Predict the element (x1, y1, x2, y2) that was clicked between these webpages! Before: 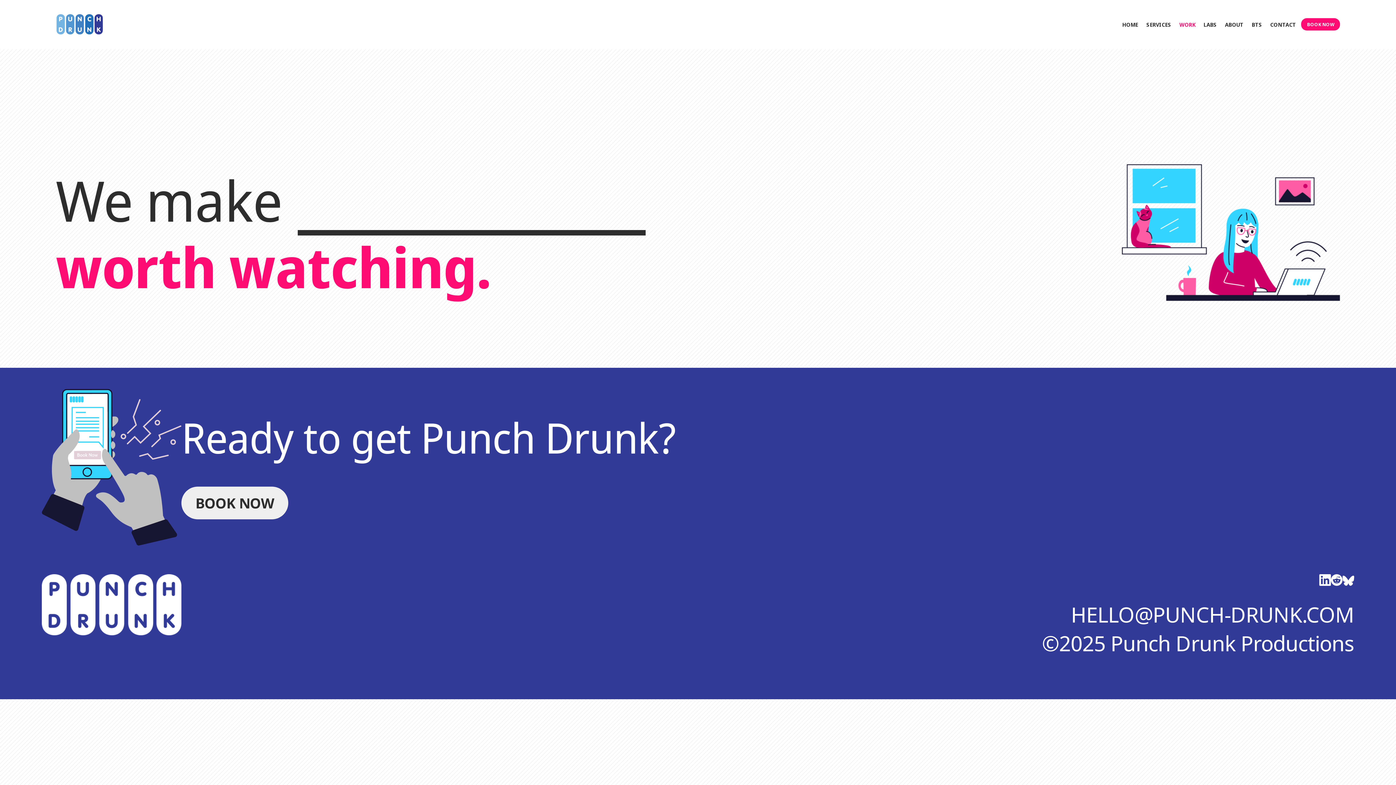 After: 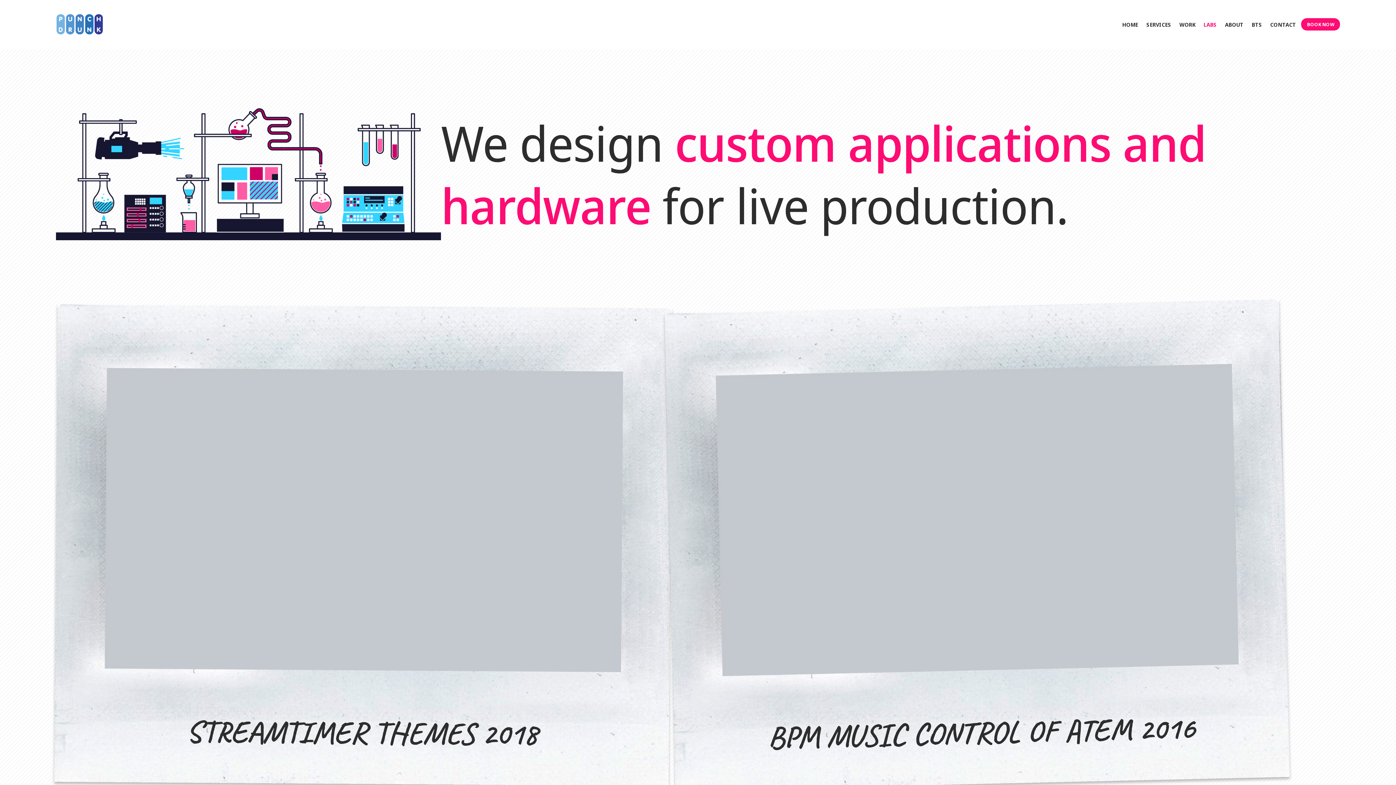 Action: bbox: (1202, 19, 1218, 29) label: LABS